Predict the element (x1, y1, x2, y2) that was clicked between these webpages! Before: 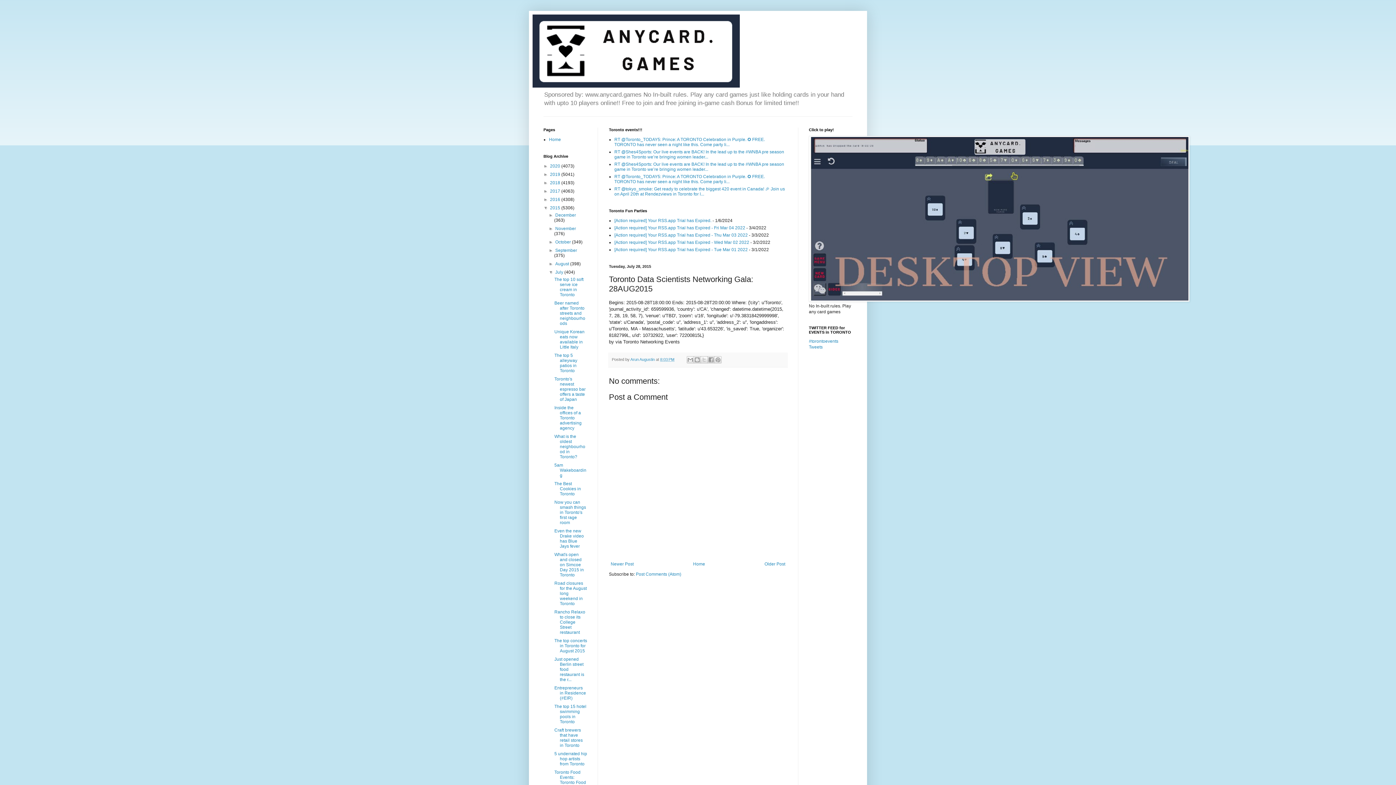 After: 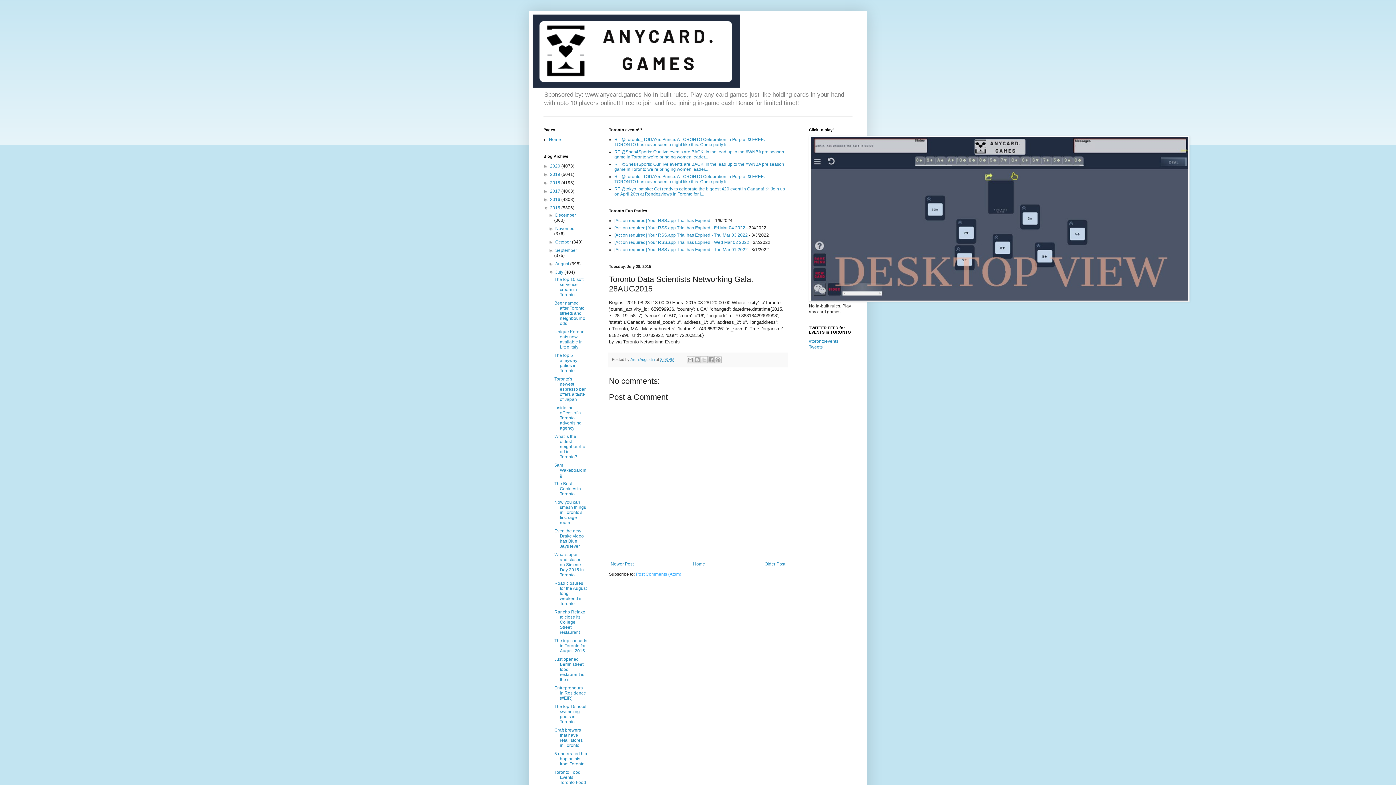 Action: label: Post Comments (Atom) bbox: (636, 572, 681, 577)